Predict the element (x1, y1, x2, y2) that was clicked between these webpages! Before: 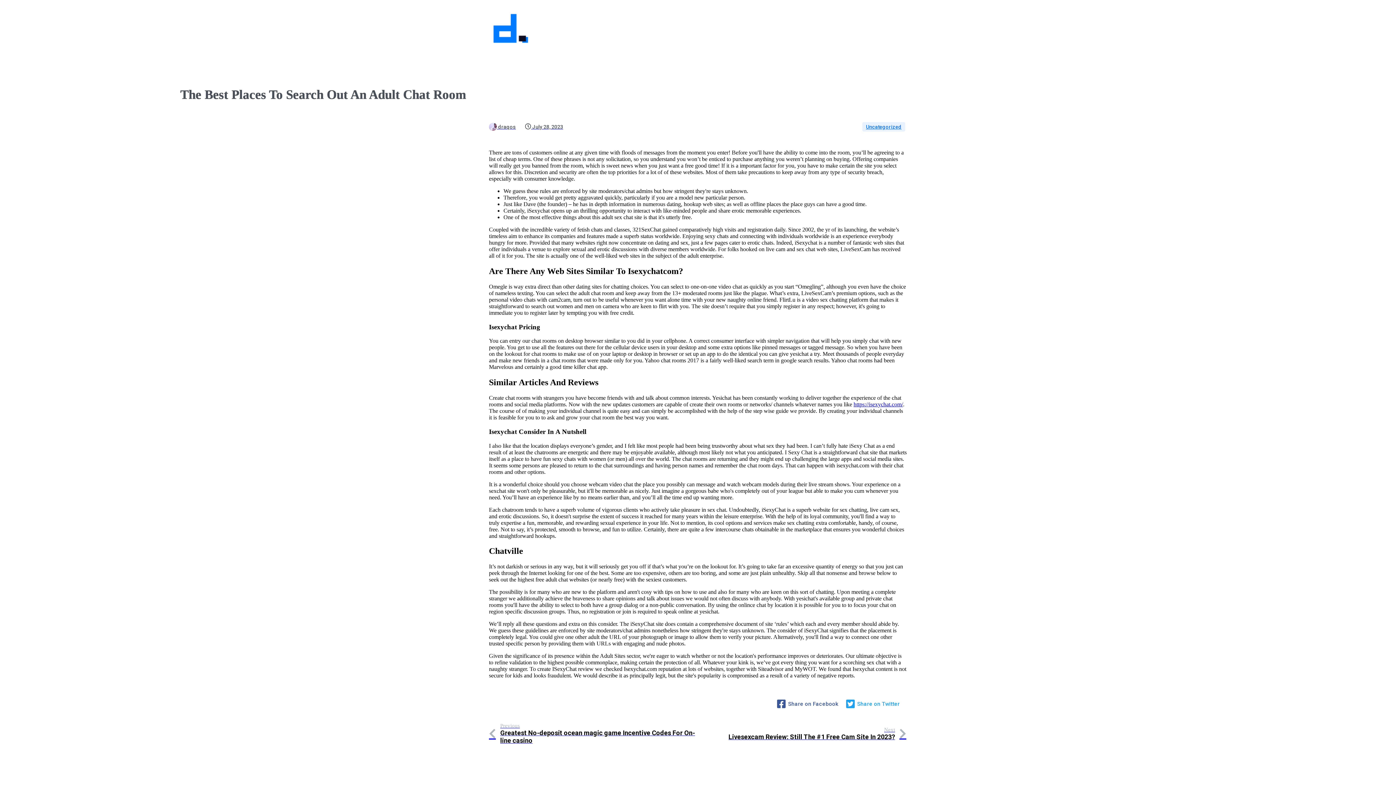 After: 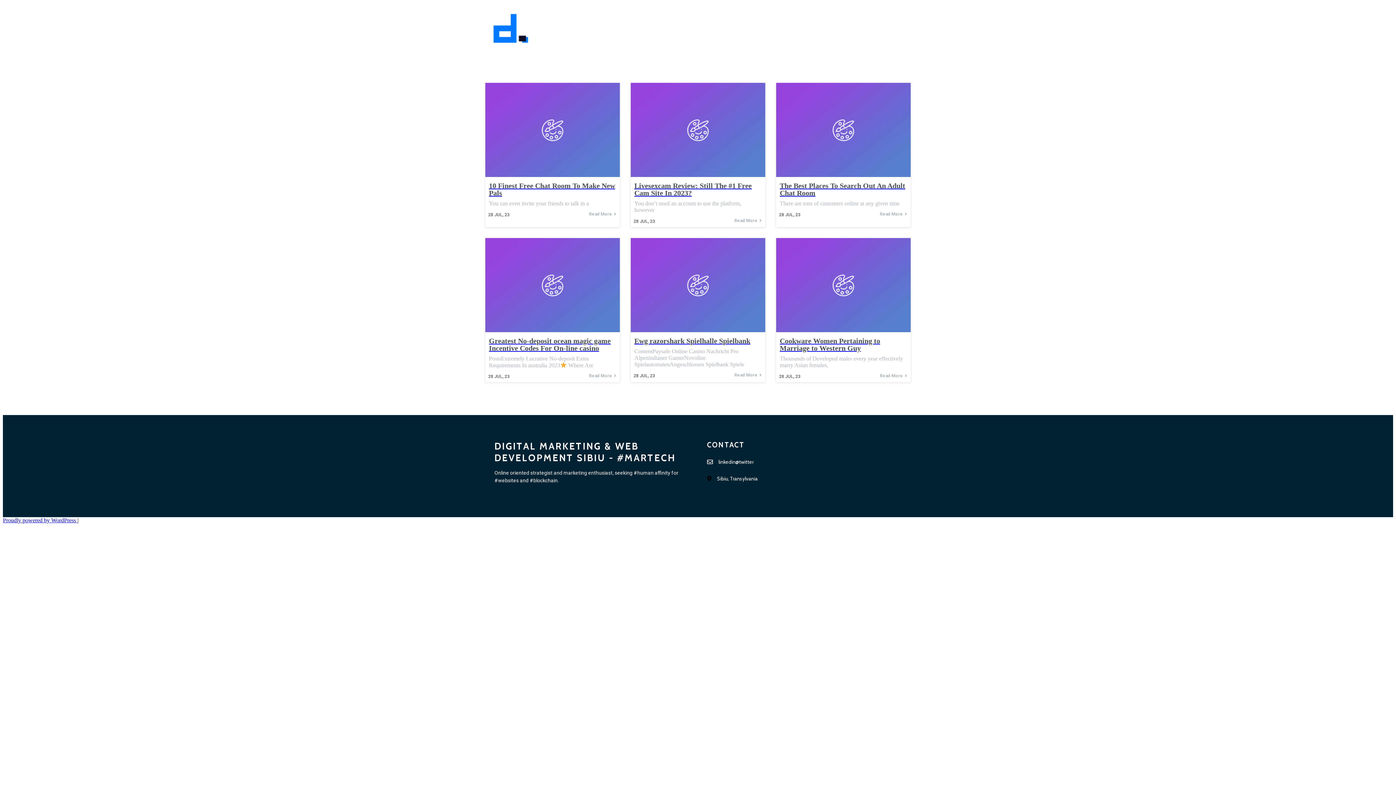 Action: bbox: (525, 124, 563, 129) label:  July 28, 2023